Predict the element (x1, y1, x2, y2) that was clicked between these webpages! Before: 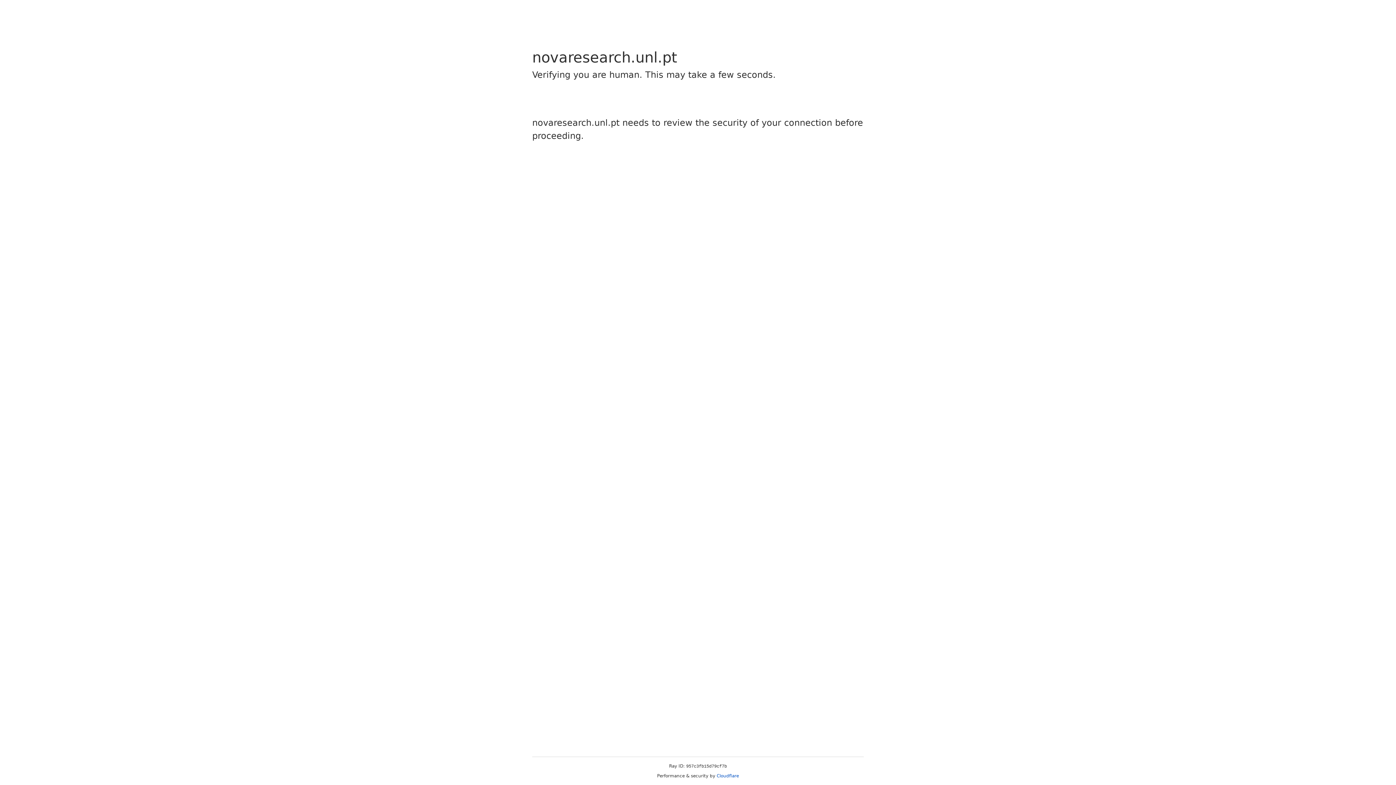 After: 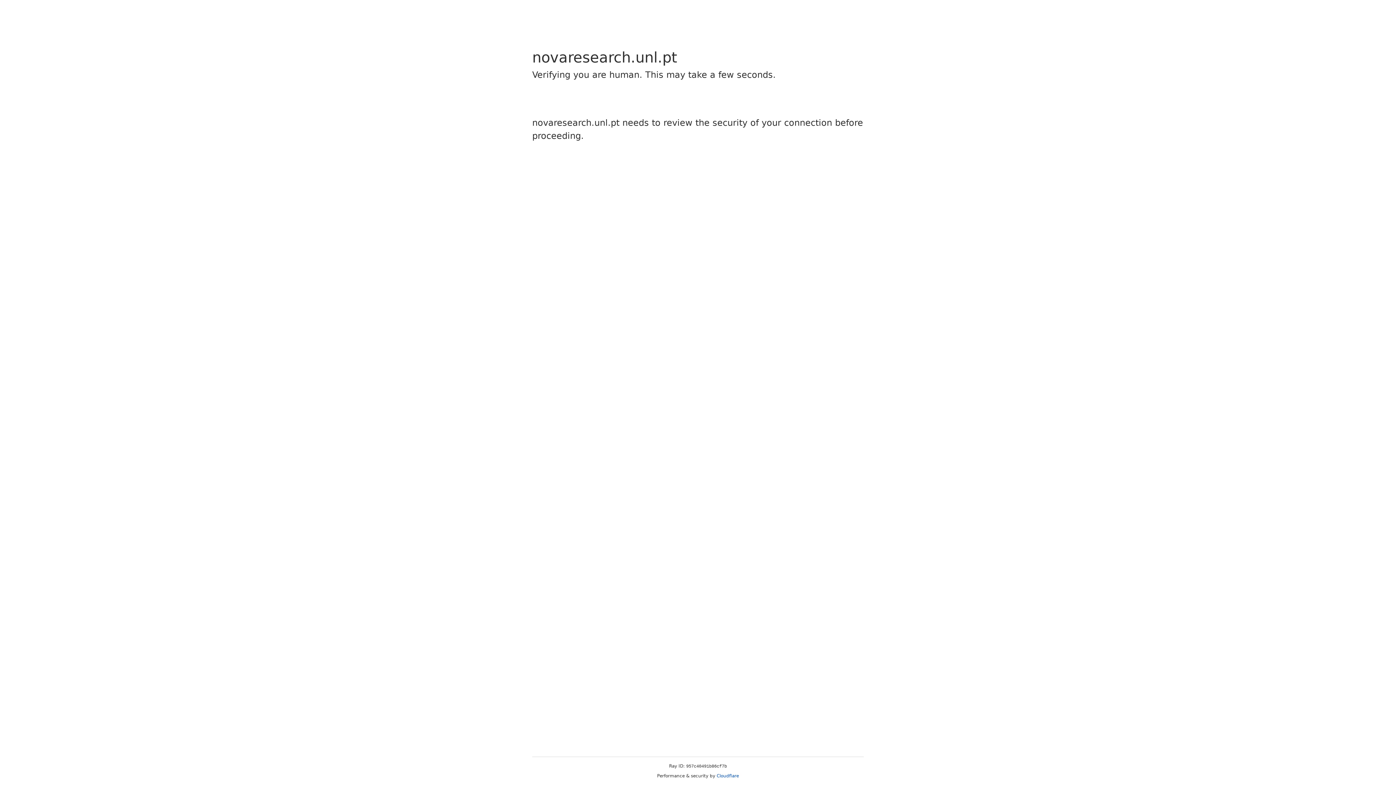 Action: bbox: (716, 773, 739, 778) label: Cloudflare